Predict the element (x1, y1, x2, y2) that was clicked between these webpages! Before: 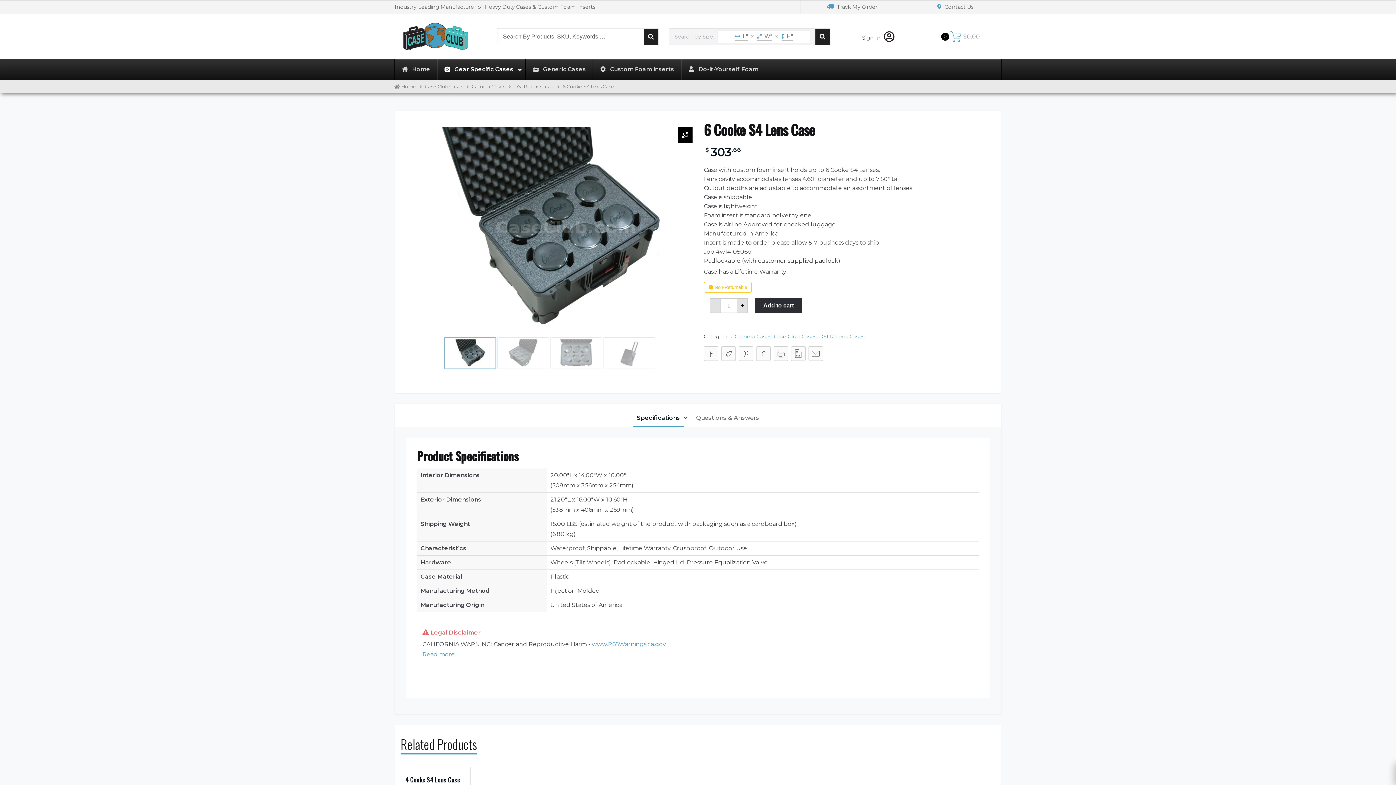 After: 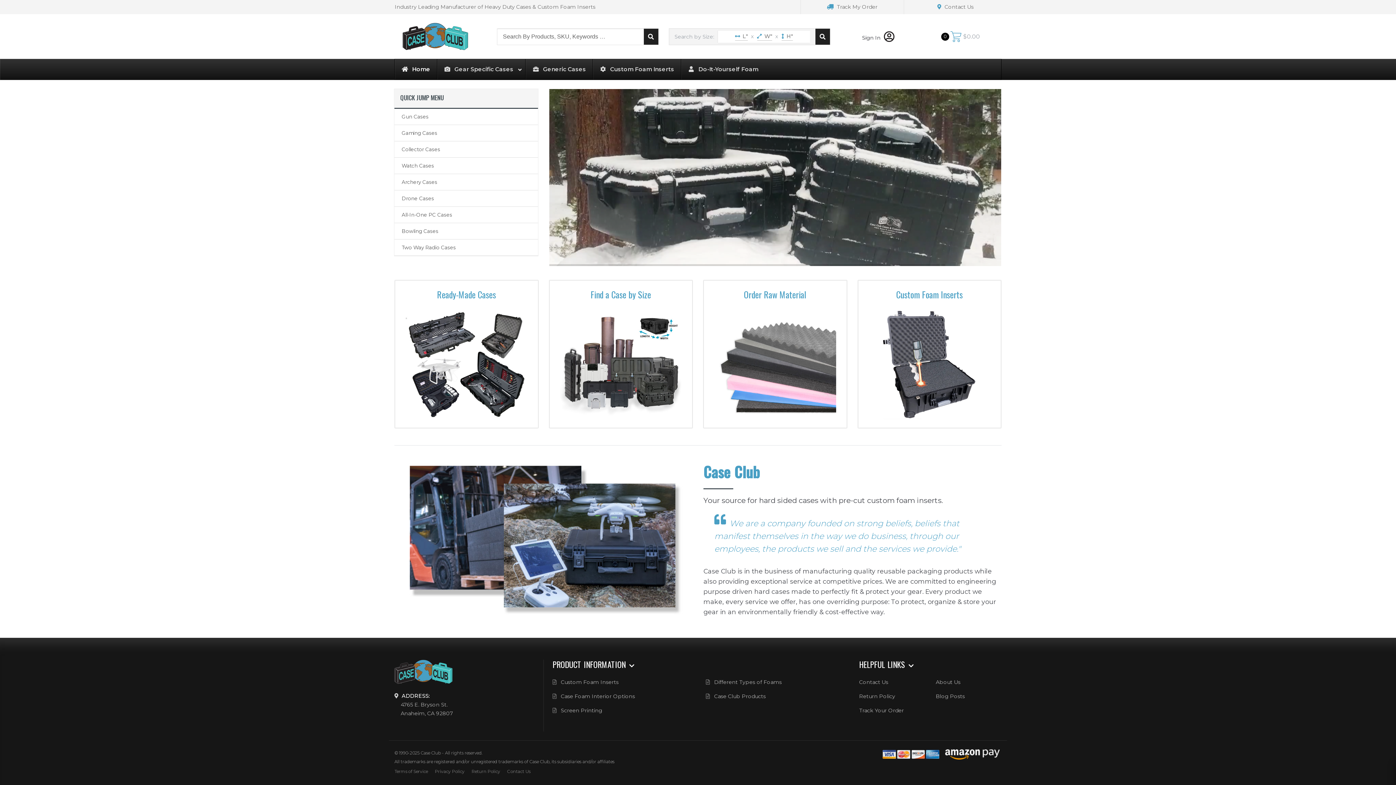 Action: bbox: (394, 22, 486, 50)